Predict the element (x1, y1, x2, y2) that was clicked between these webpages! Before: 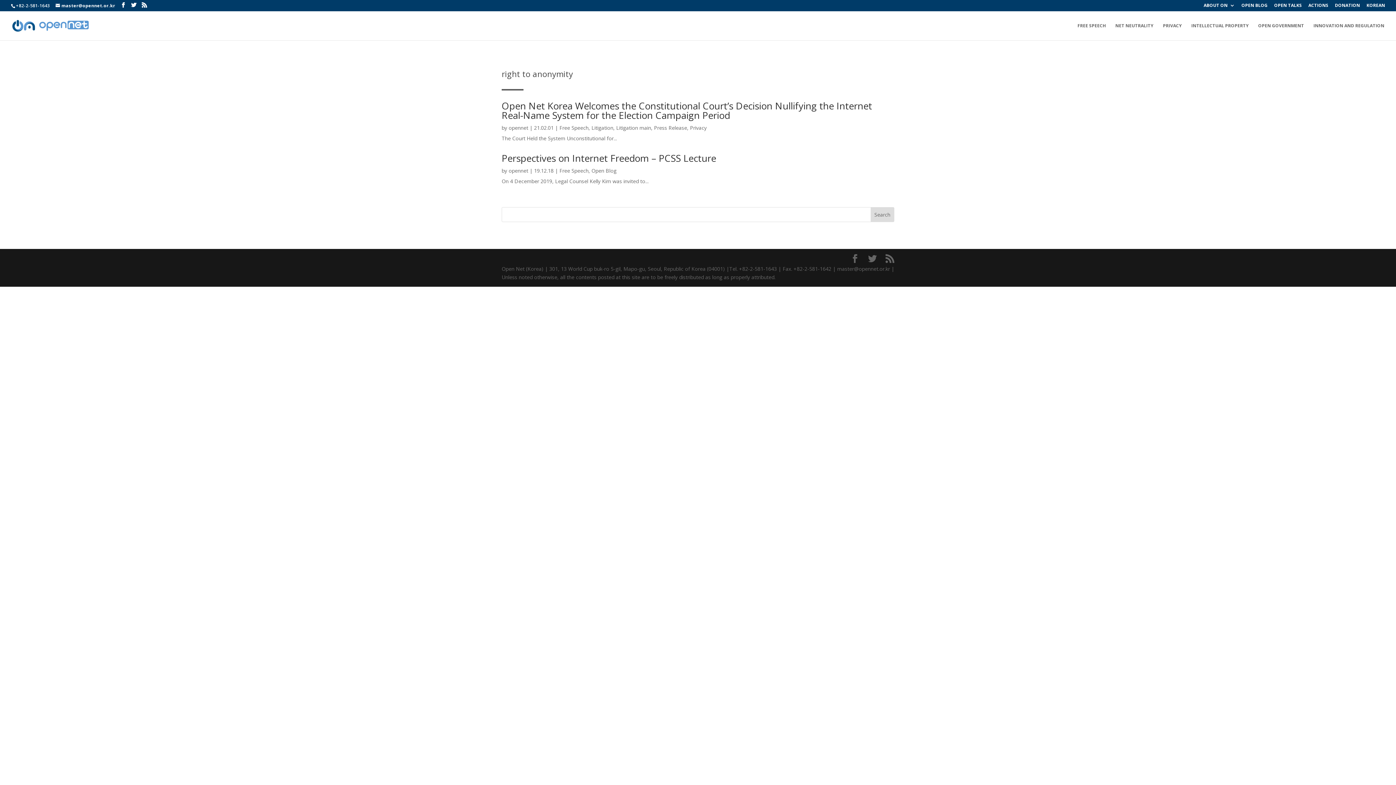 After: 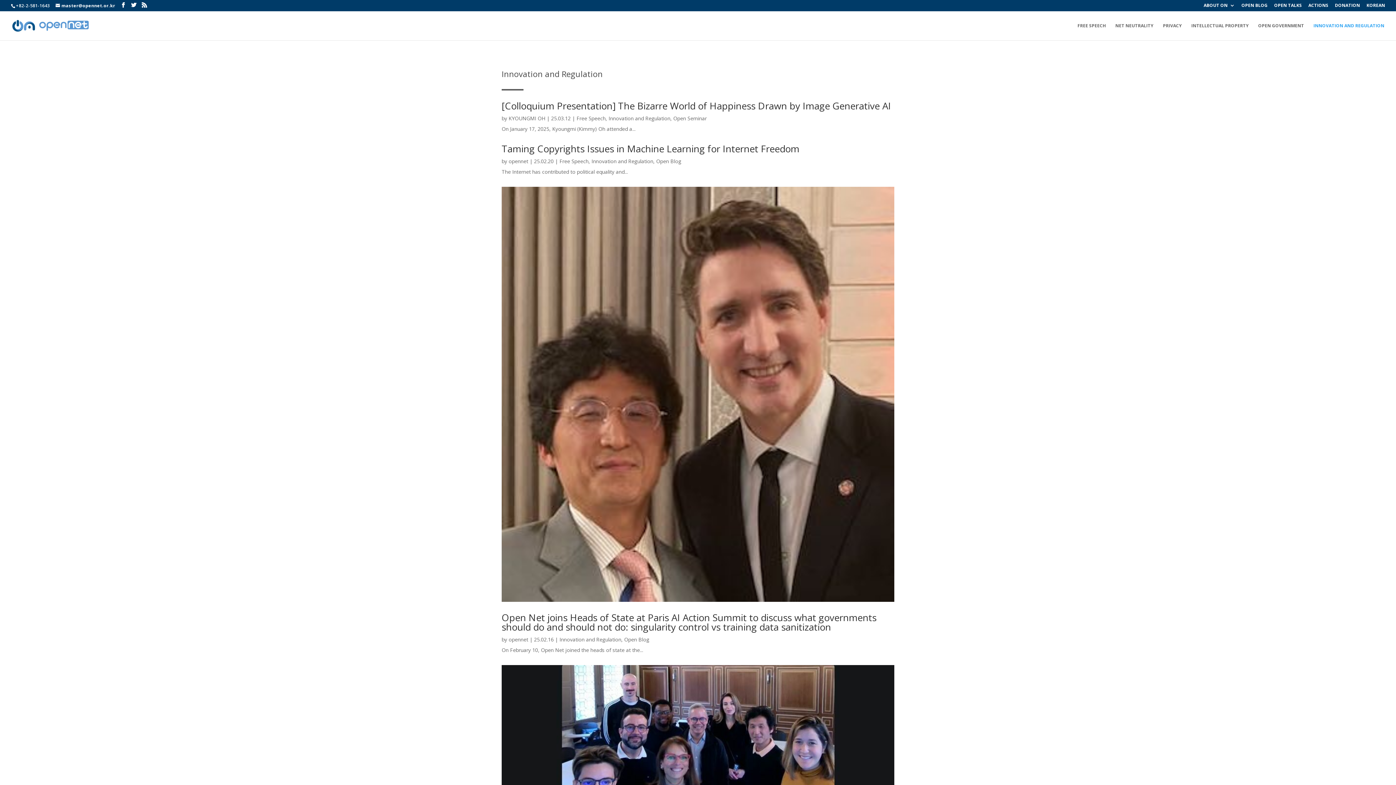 Action: bbox: (1313, 23, 1384, 40) label: INNOVATION AND REGULATION